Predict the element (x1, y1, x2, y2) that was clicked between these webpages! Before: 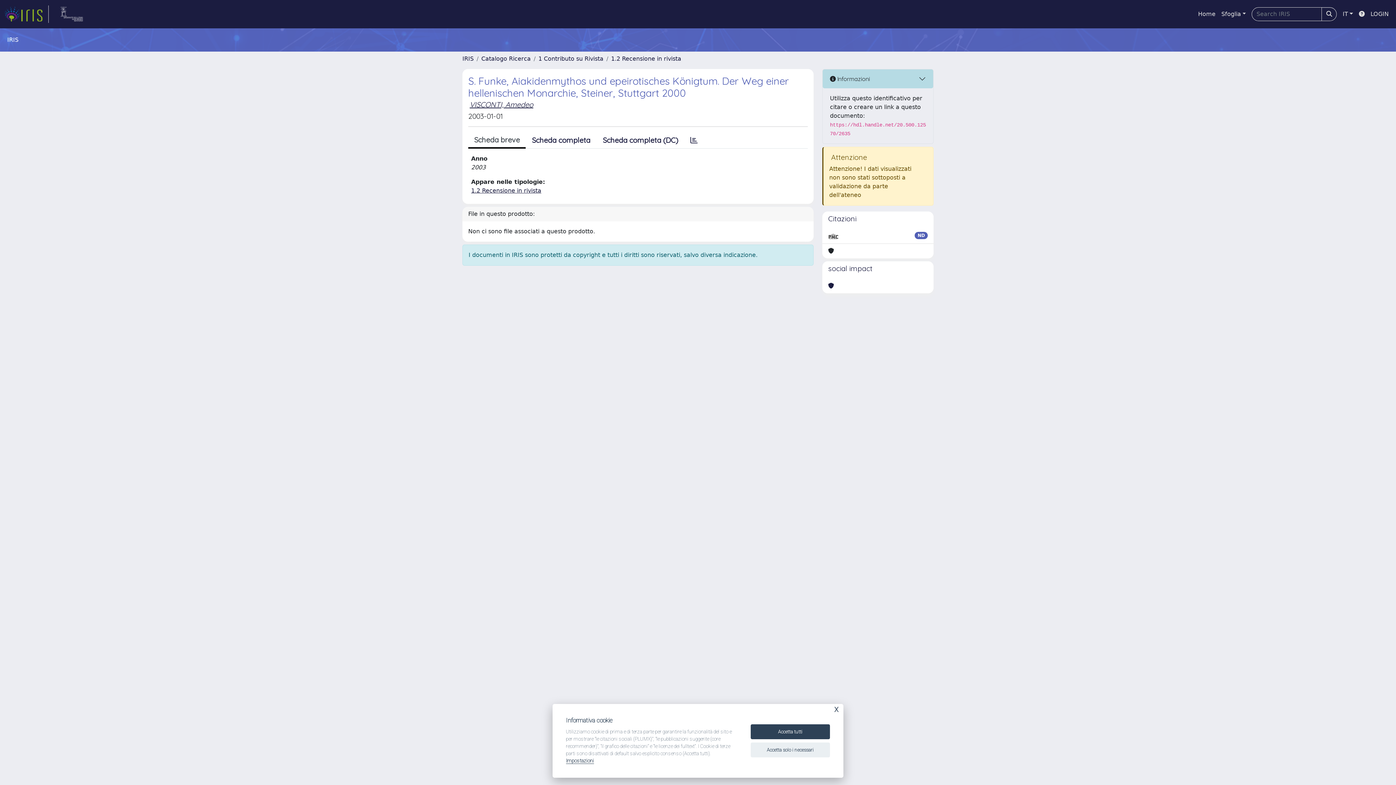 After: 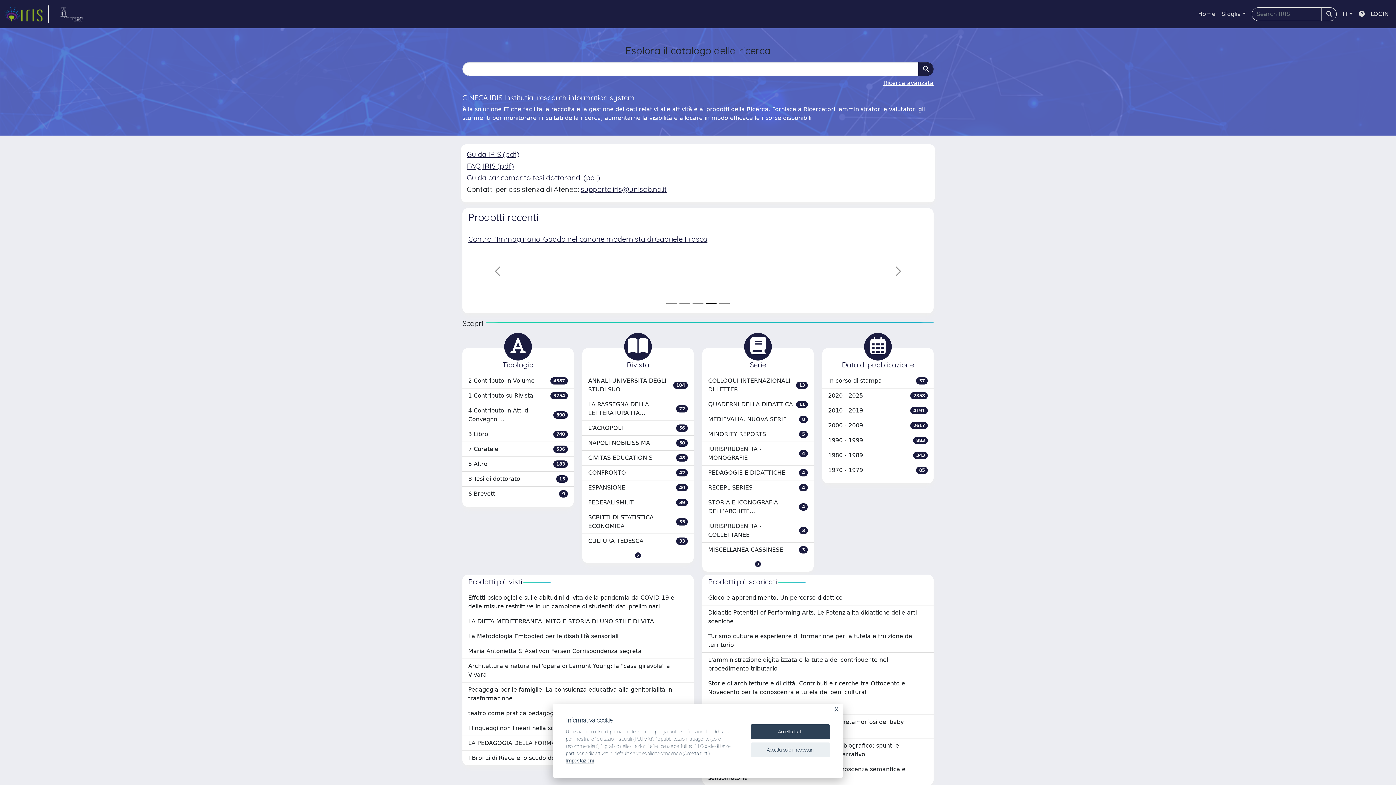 Action: label: IRIS bbox: (462, 55, 473, 62)